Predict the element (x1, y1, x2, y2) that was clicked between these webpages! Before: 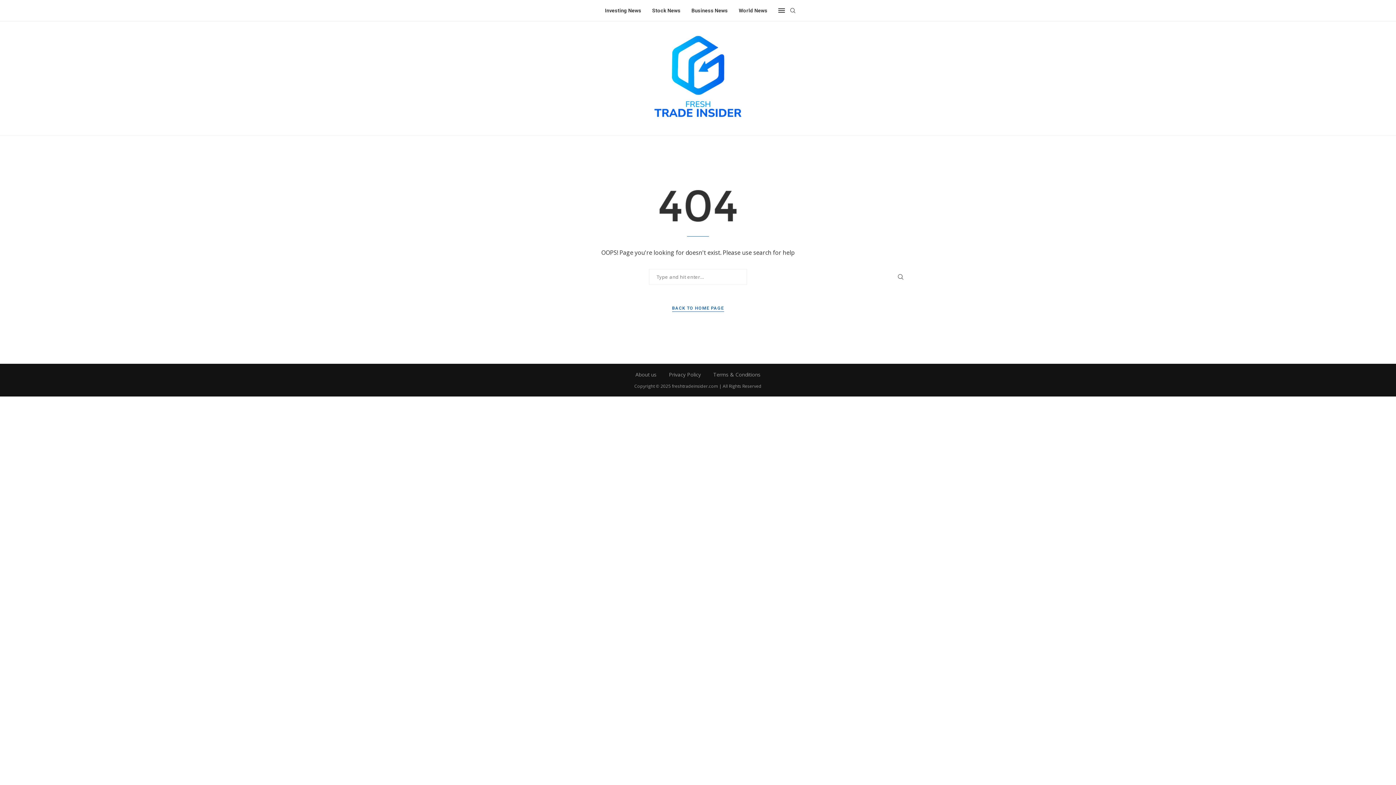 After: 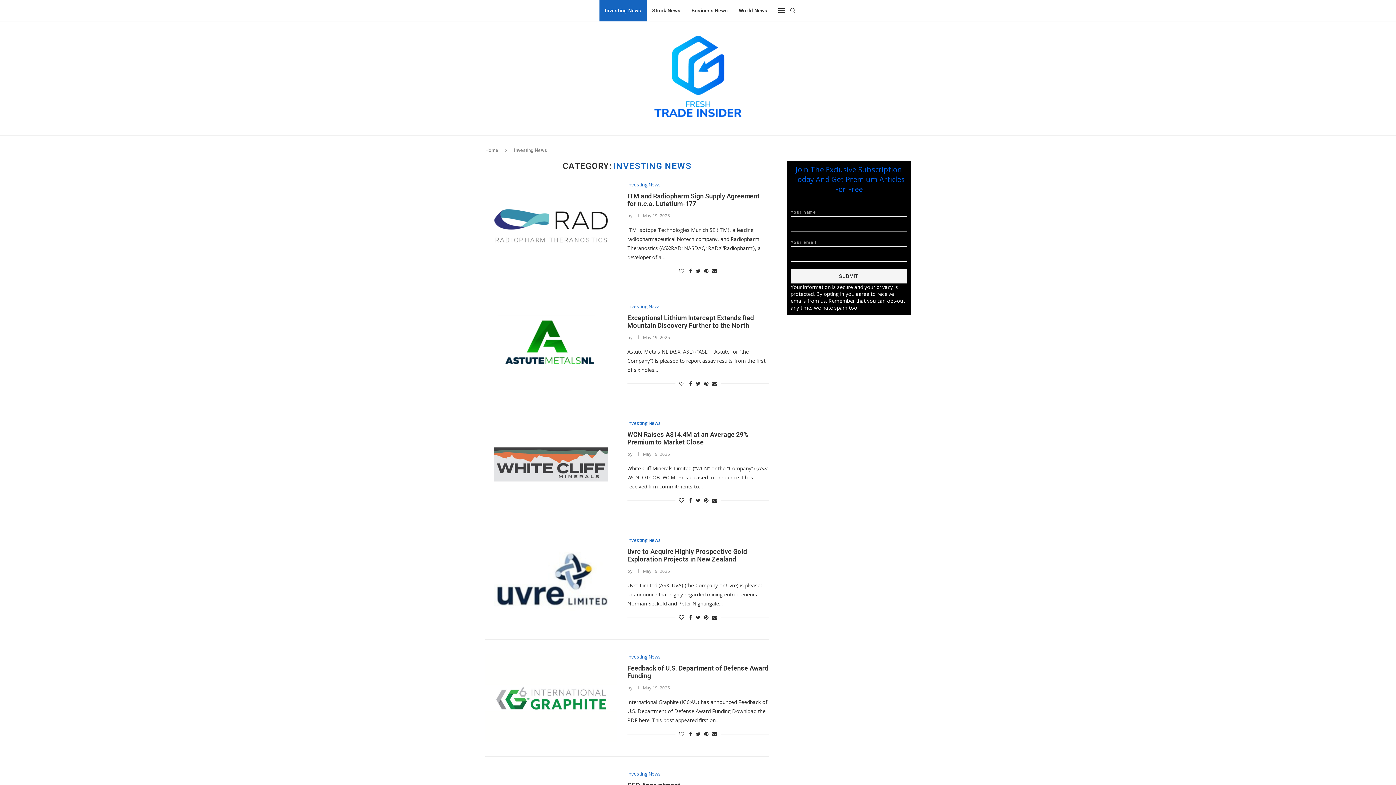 Action: label: Investing News bbox: (599, 0, 646, 21)